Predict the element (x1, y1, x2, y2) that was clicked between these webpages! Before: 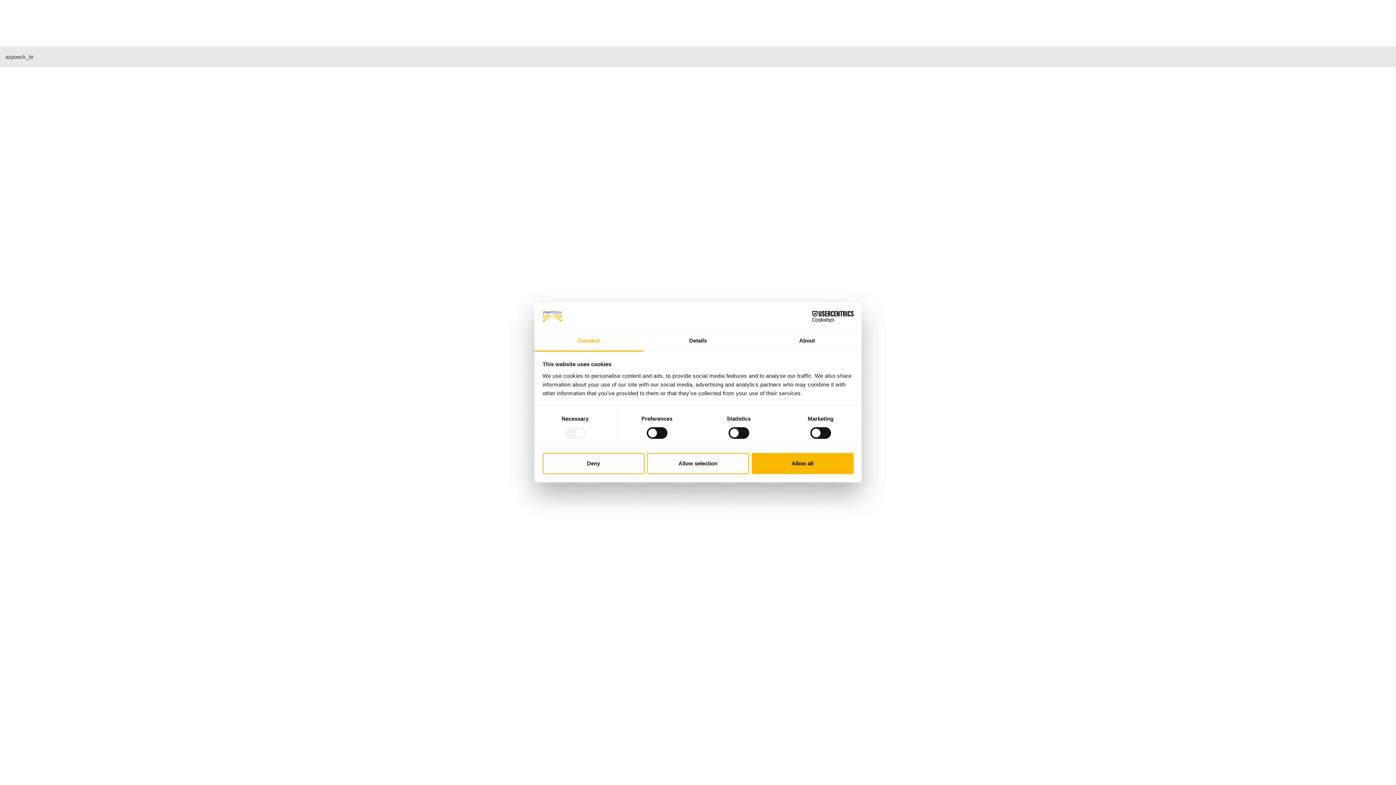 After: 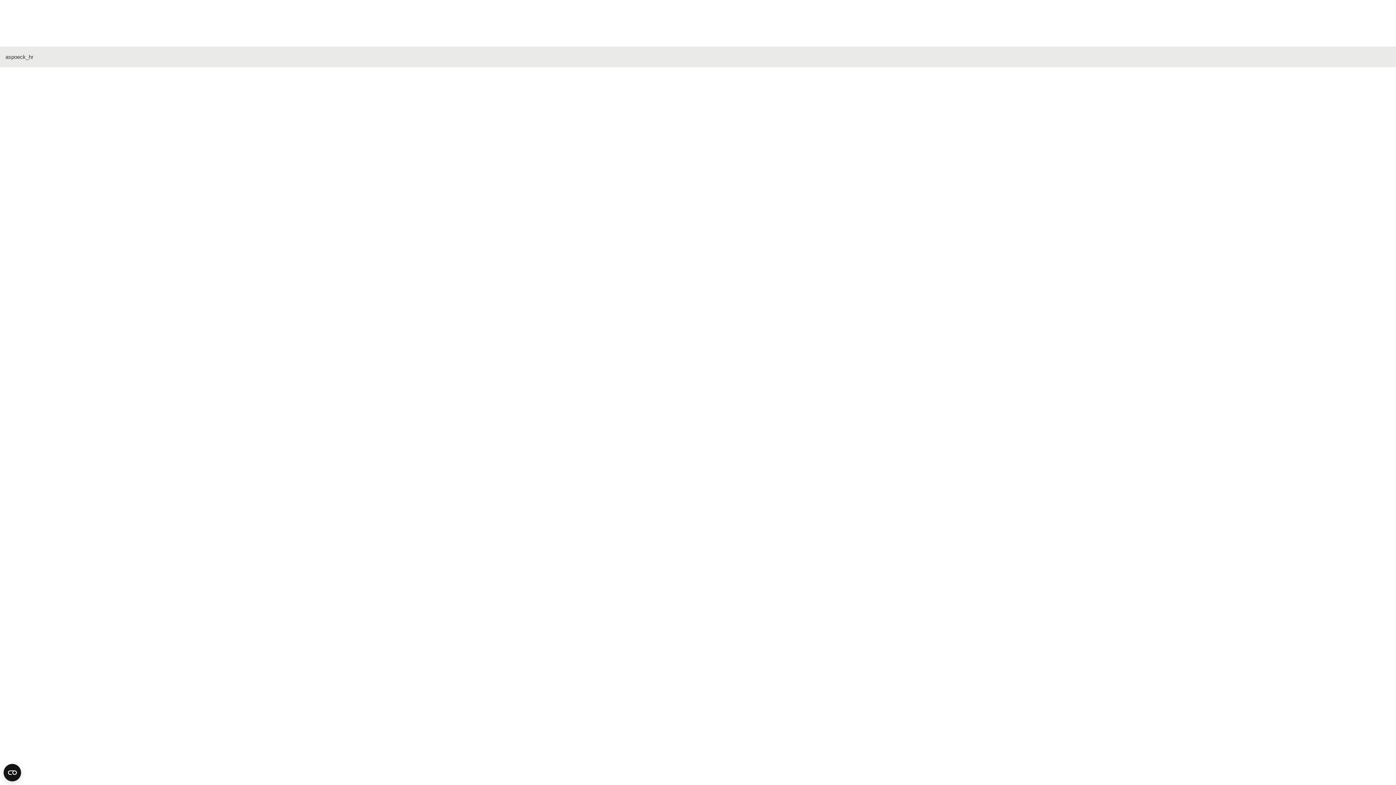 Action: label: Deny bbox: (542, 453, 644, 474)